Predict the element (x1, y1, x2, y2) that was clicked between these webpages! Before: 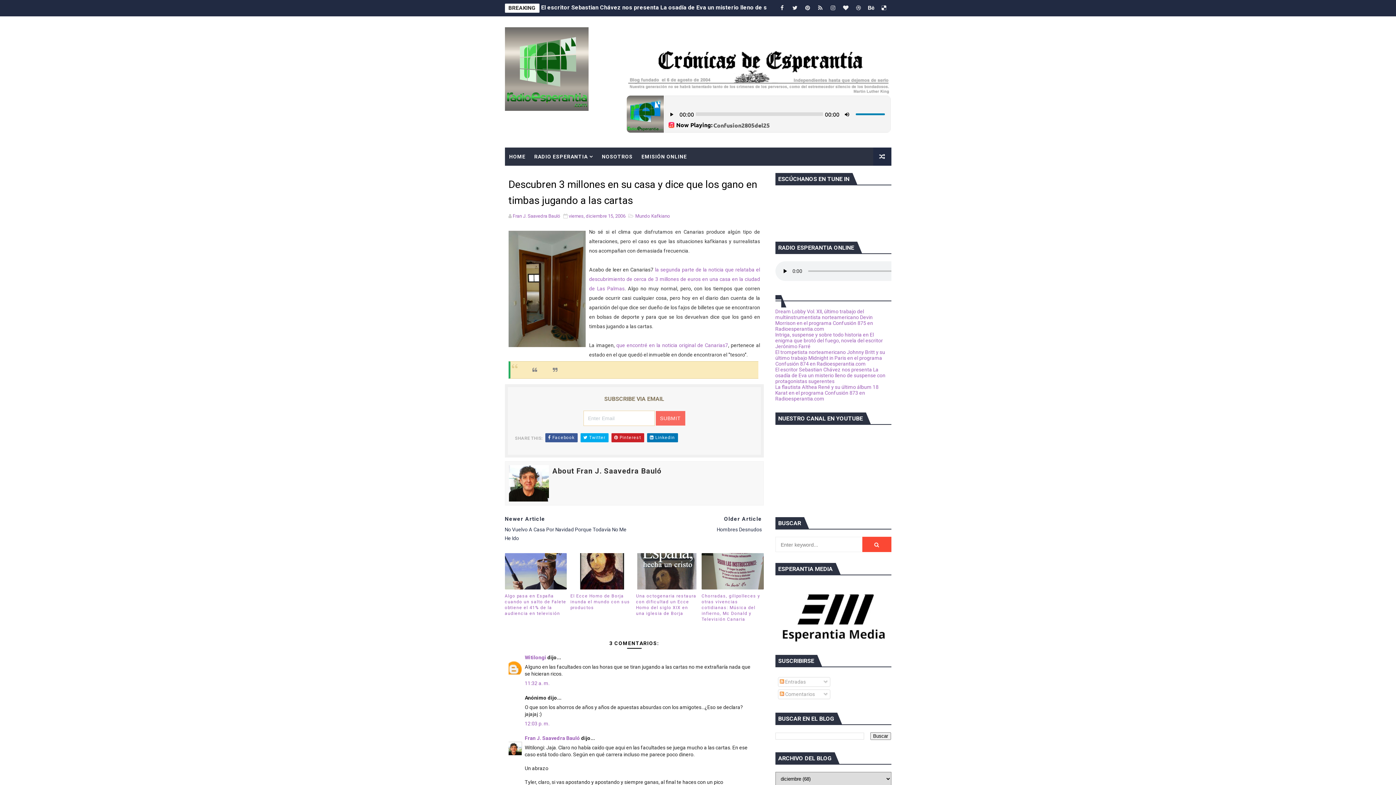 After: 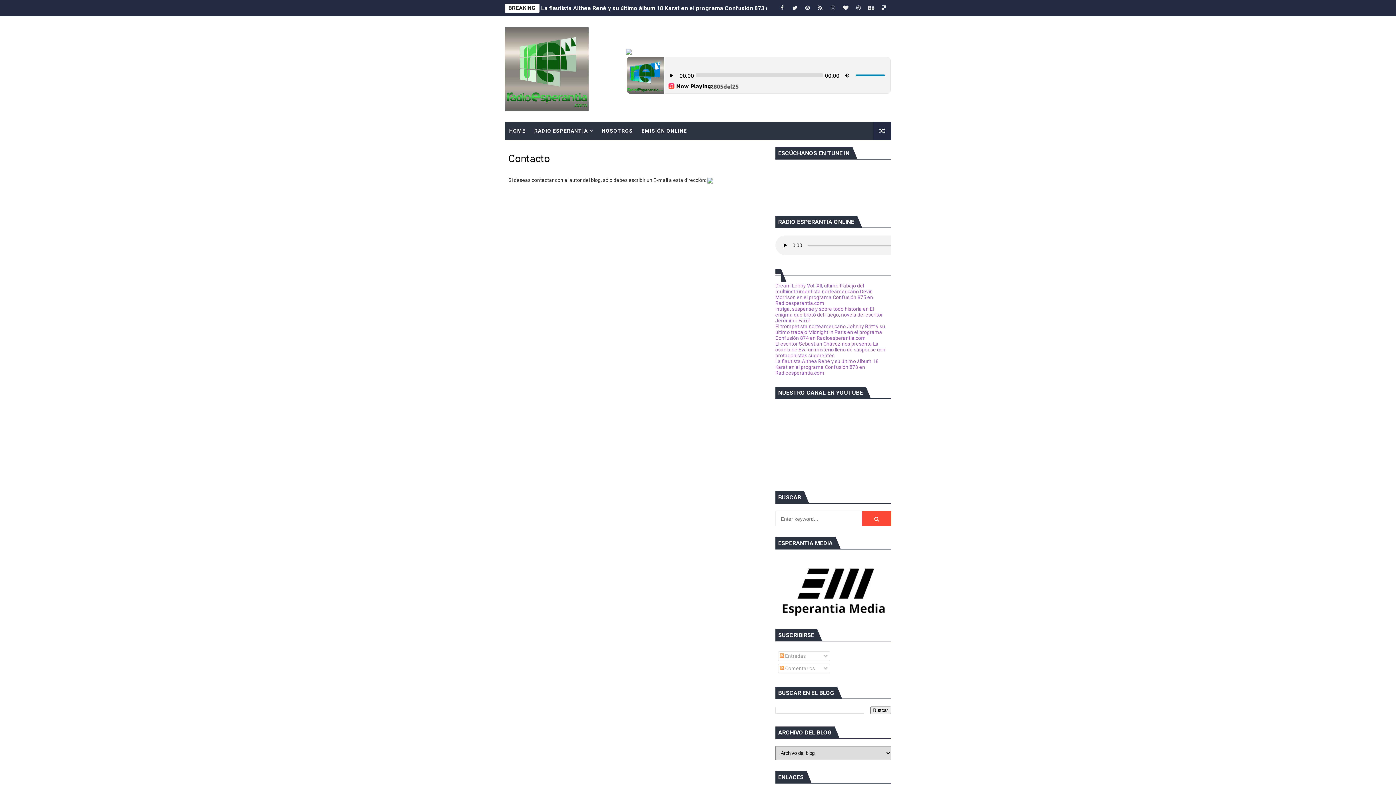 Action: label: NOSOTROS bbox: (597, 147, 637, 165)